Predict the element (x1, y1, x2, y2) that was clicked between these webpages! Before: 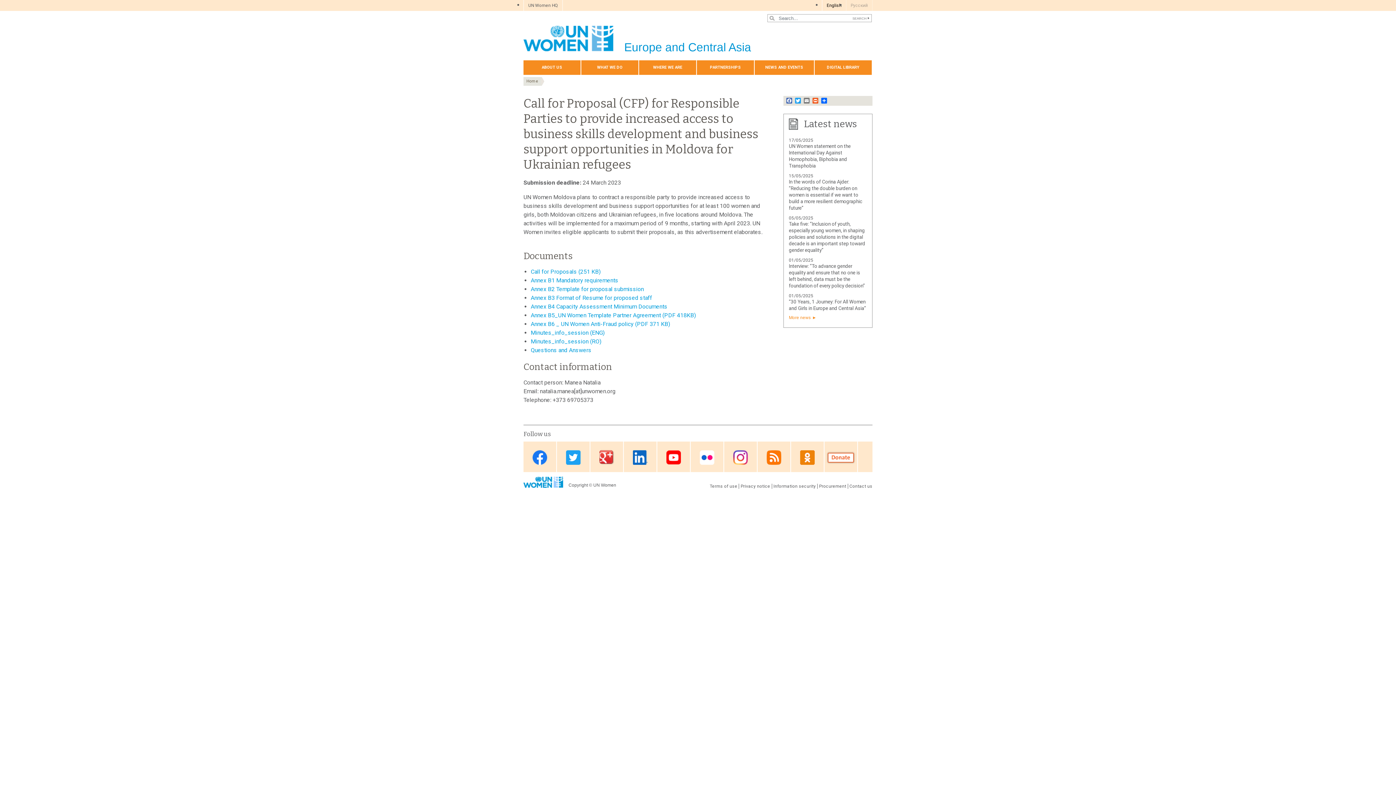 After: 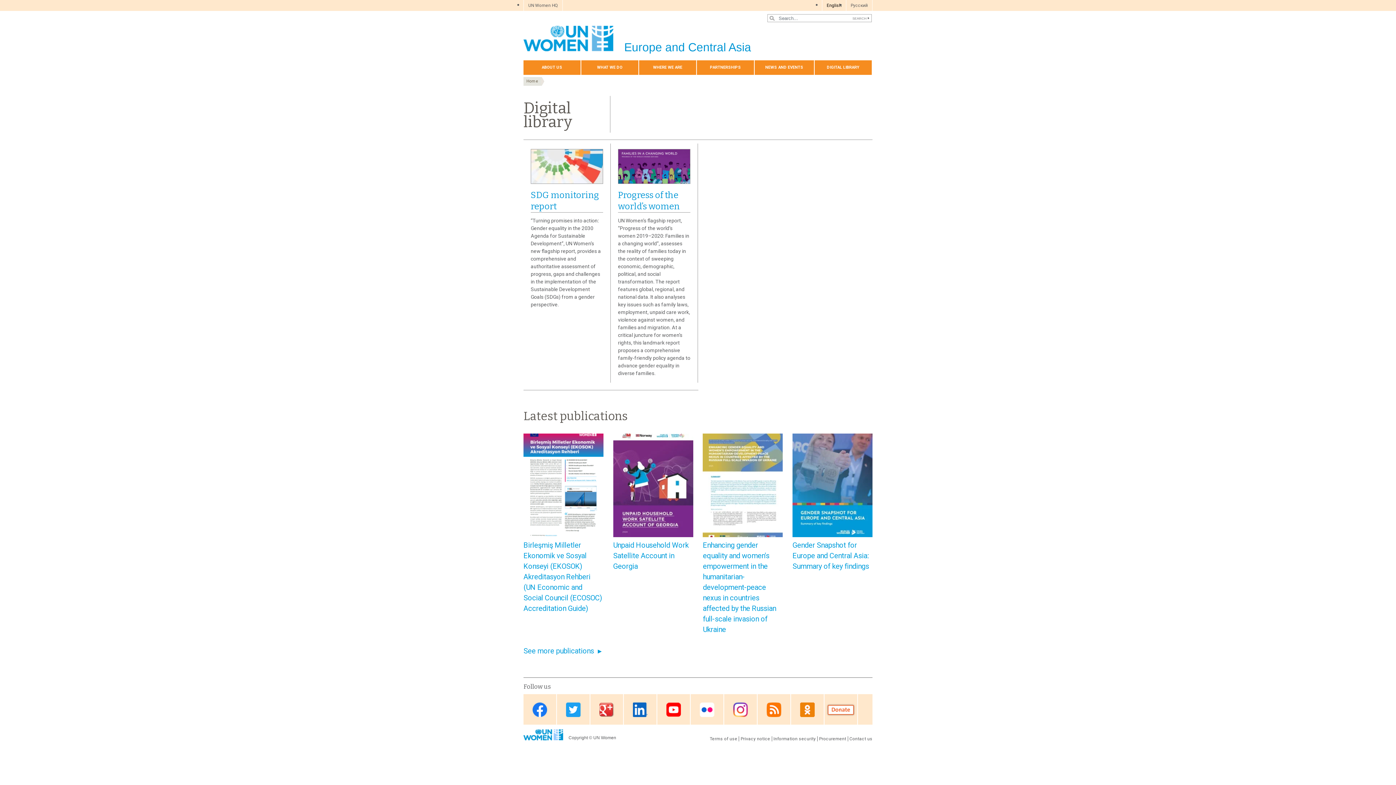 Action: bbox: (814, 60, 871, 74) label: DIGITAL LIBRARY